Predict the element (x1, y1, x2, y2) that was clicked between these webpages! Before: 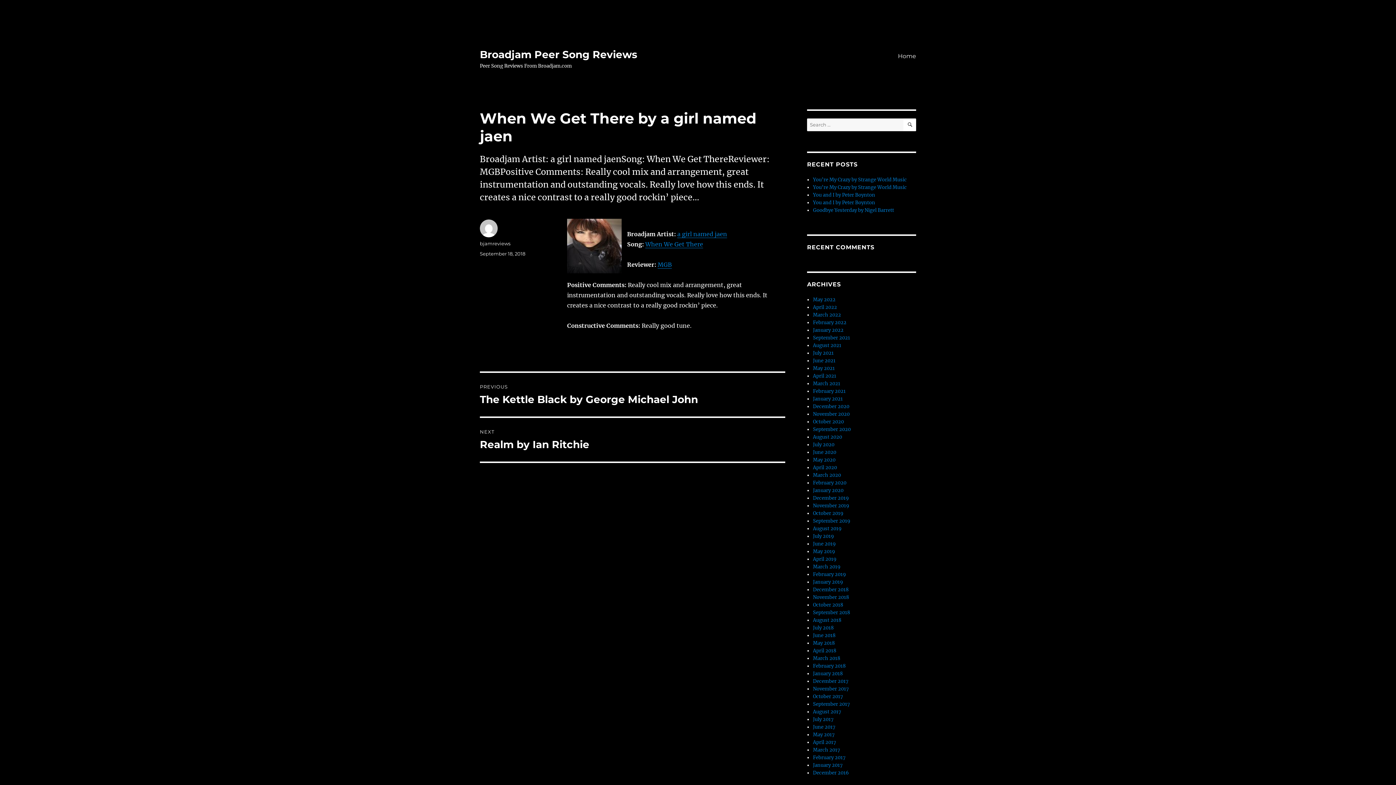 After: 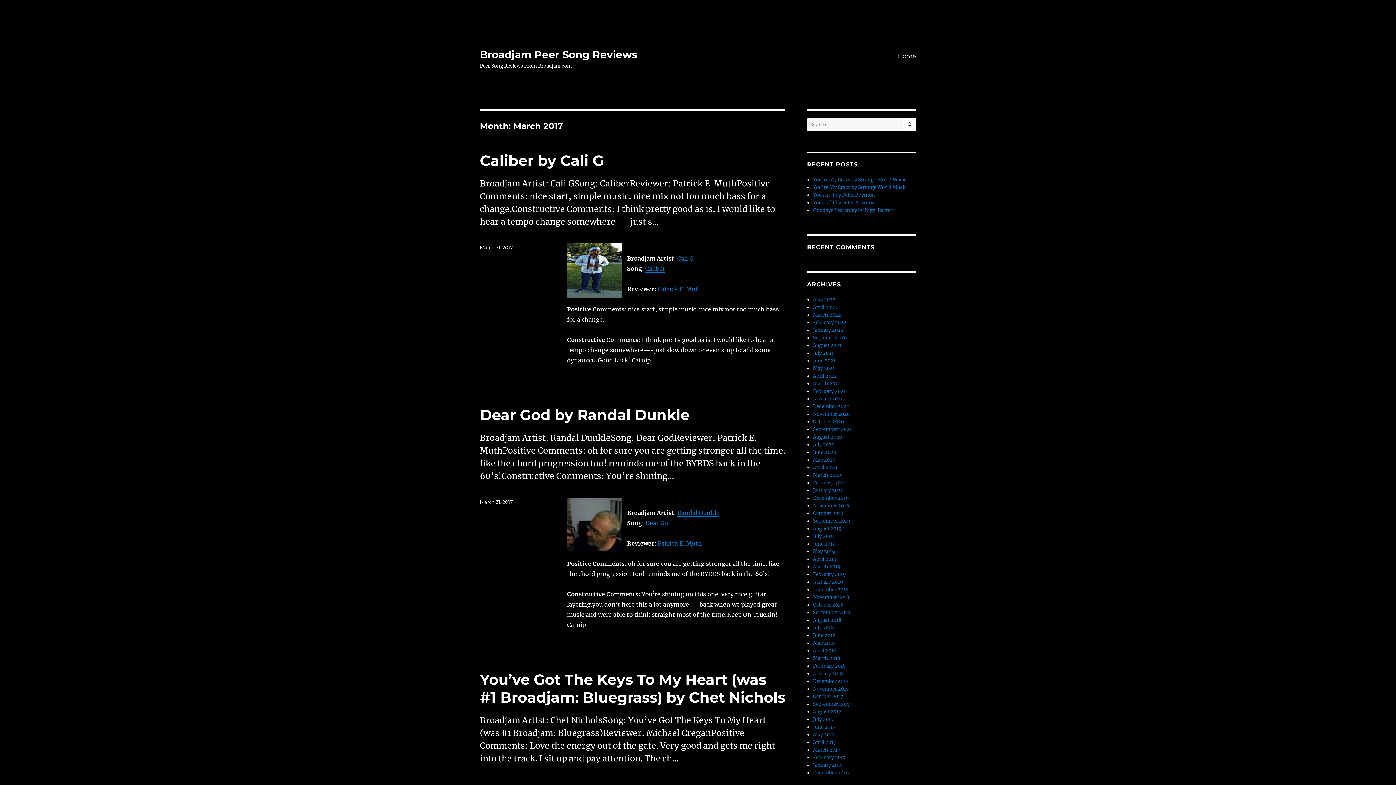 Action: bbox: (813, 747, 840, 753) label: March 2017